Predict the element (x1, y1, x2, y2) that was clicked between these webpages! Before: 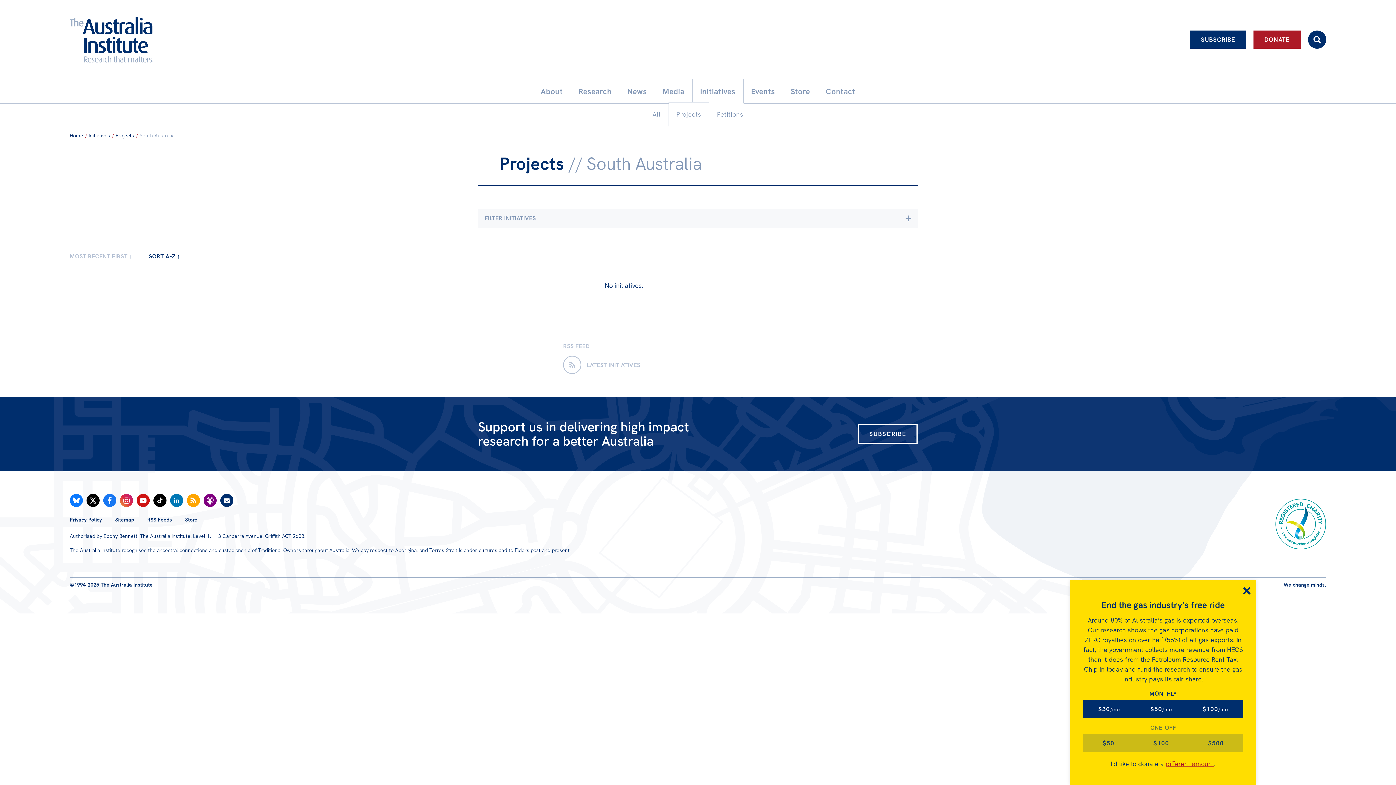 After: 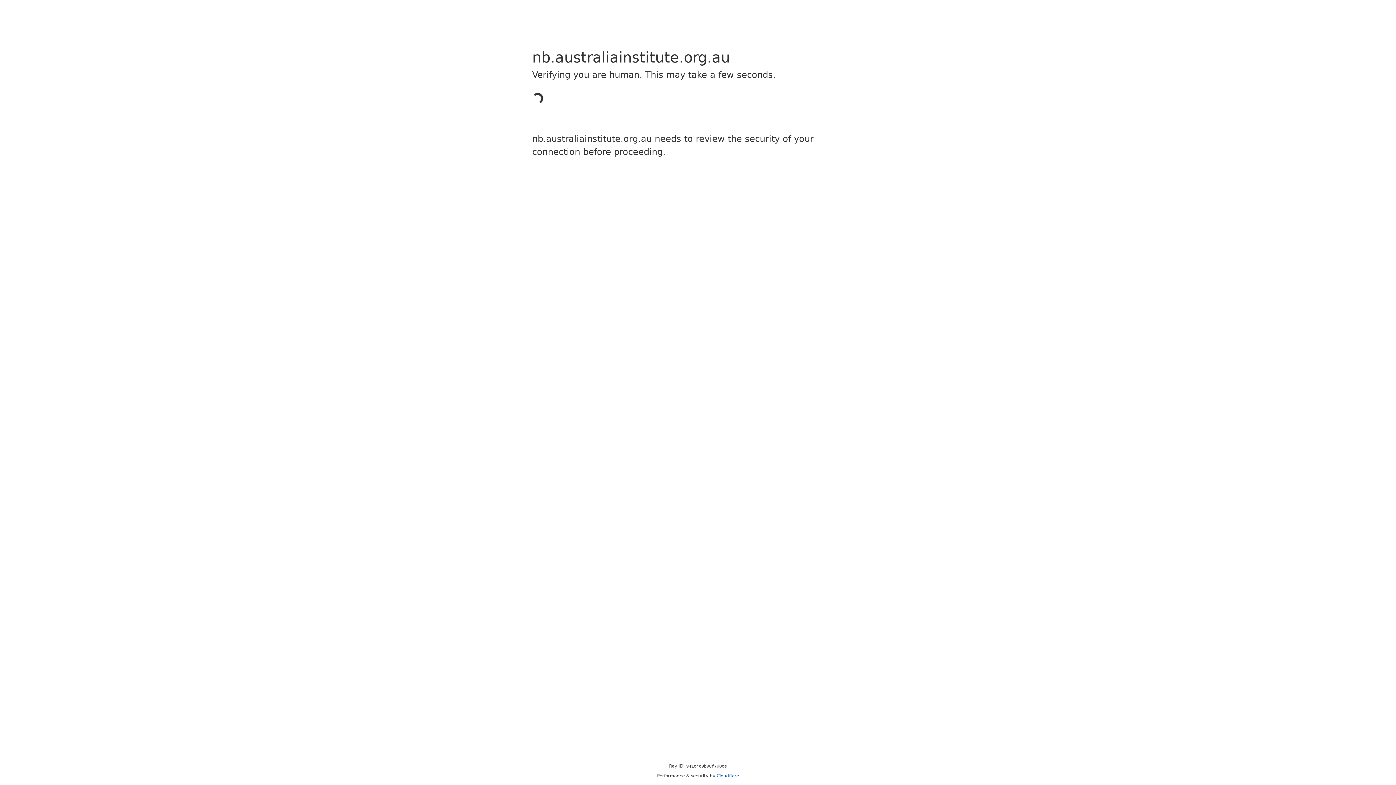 Action: label: SUBSCRIBE bbox: (1190, 30, 1246, 48)